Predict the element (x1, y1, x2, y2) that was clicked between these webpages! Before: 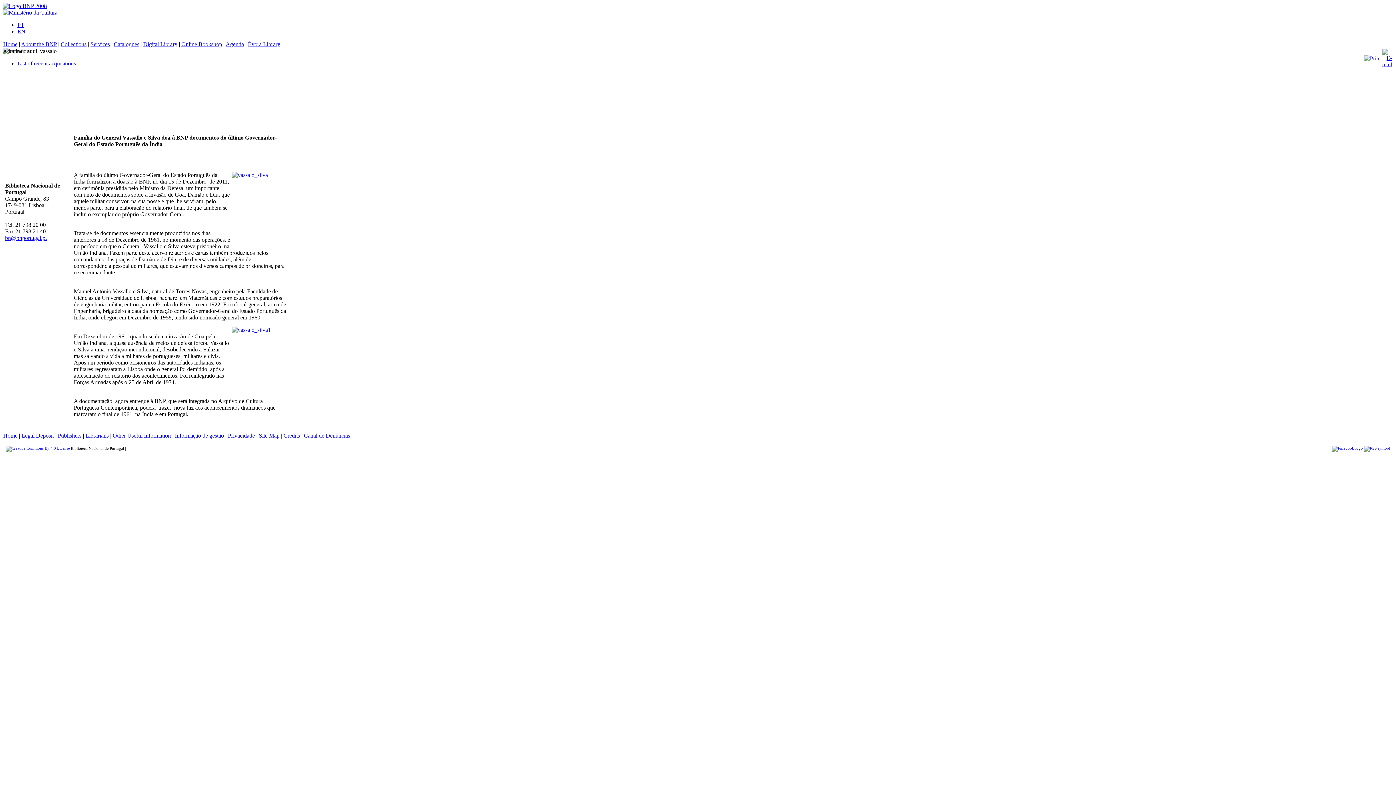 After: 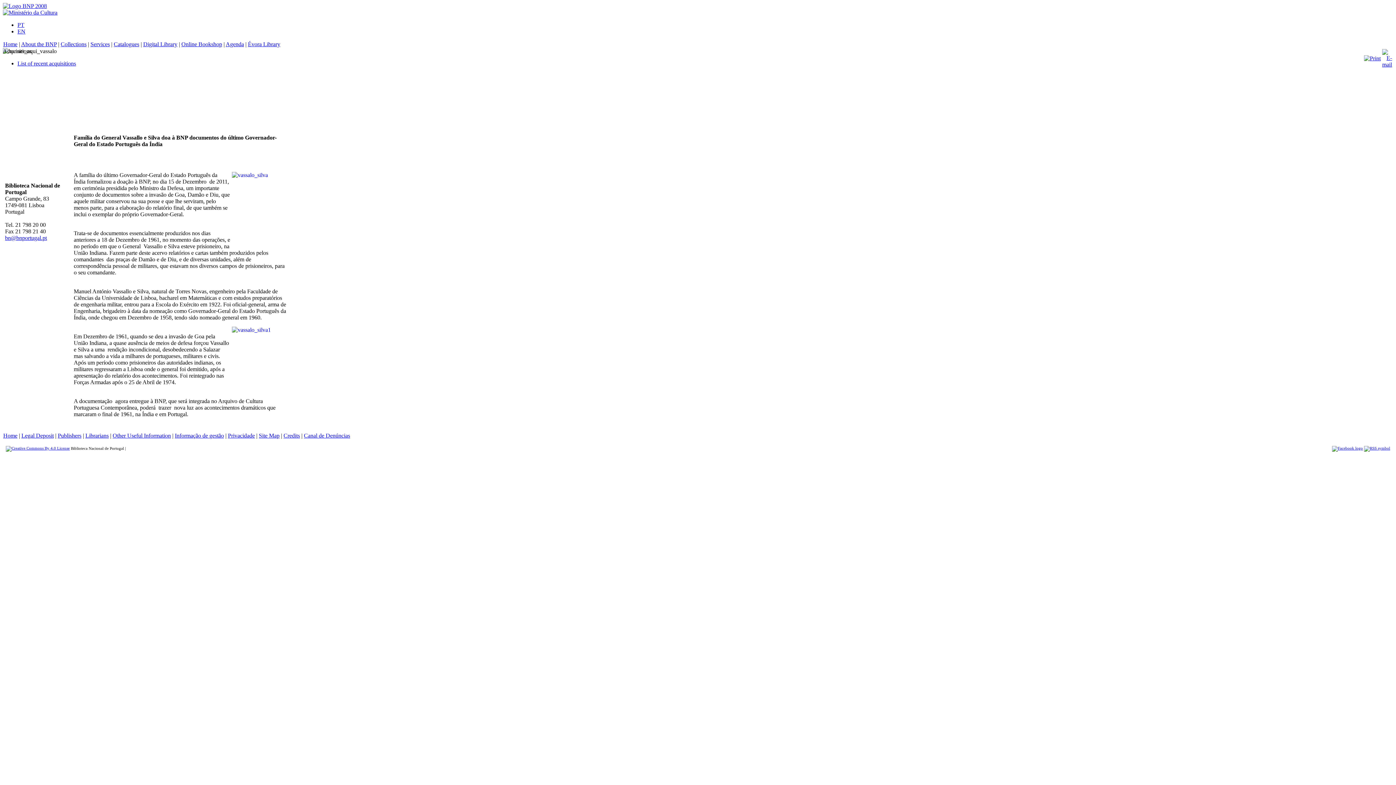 Action: bbox: (1382, 61, 1392, 67)